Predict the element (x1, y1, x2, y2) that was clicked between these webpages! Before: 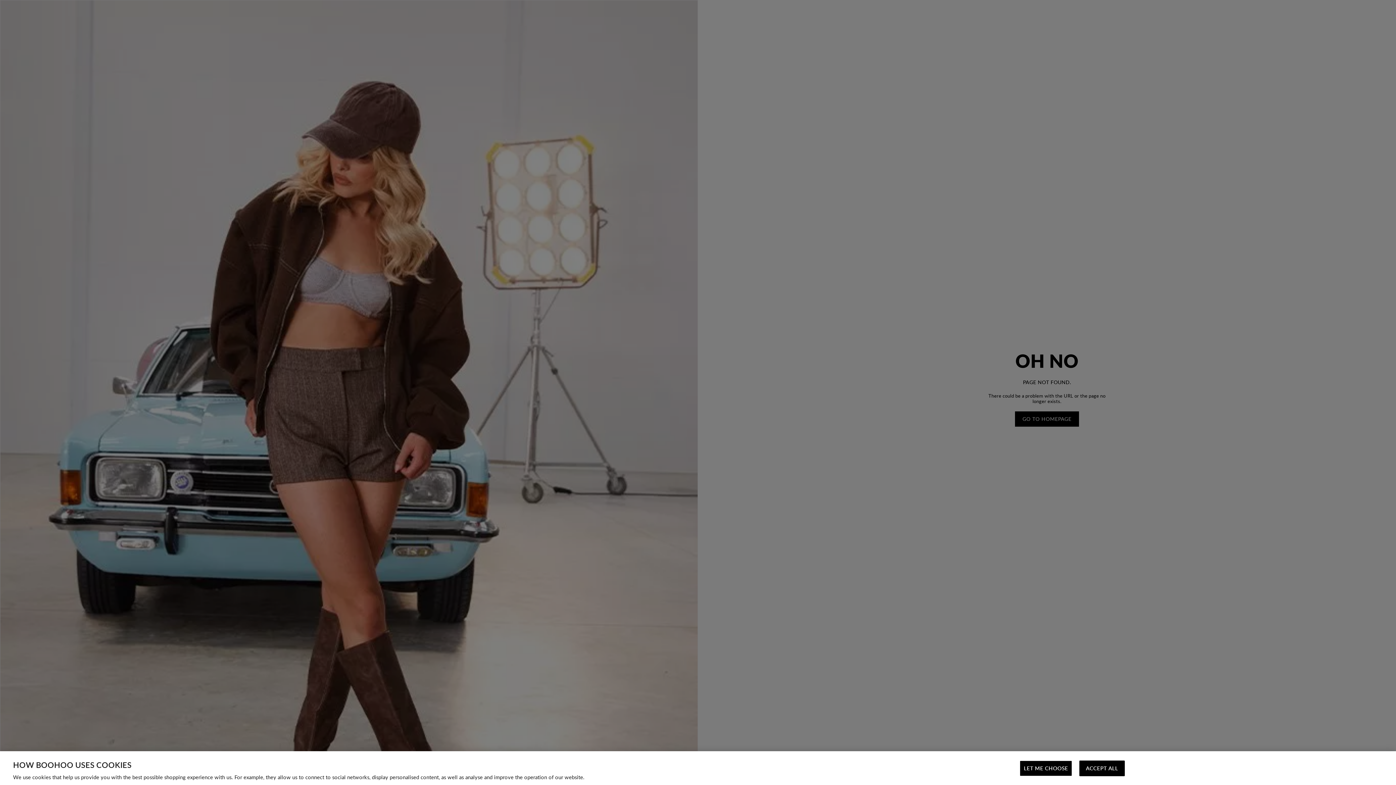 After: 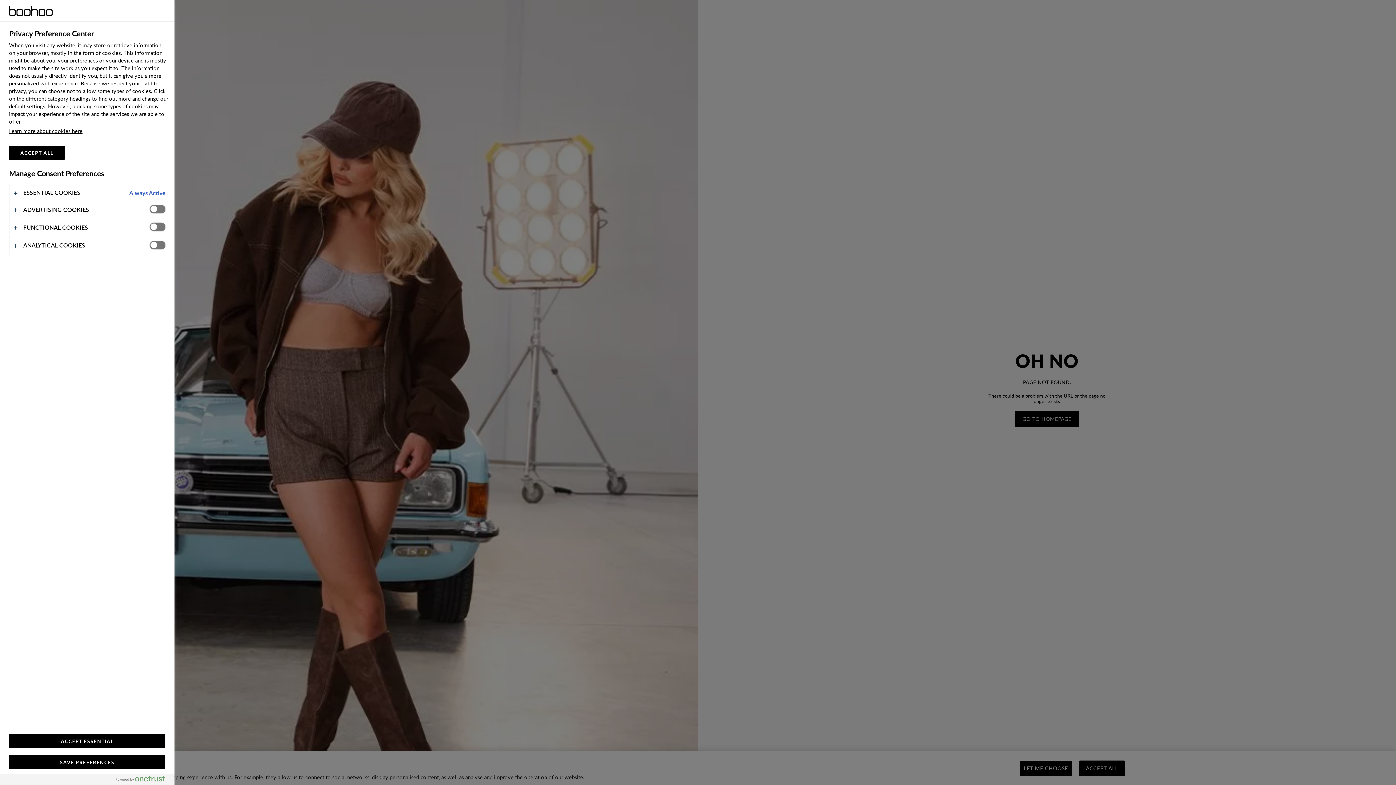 Action: bbox: (1020, 761, 1072, 776) label: LET ME CHOOSE